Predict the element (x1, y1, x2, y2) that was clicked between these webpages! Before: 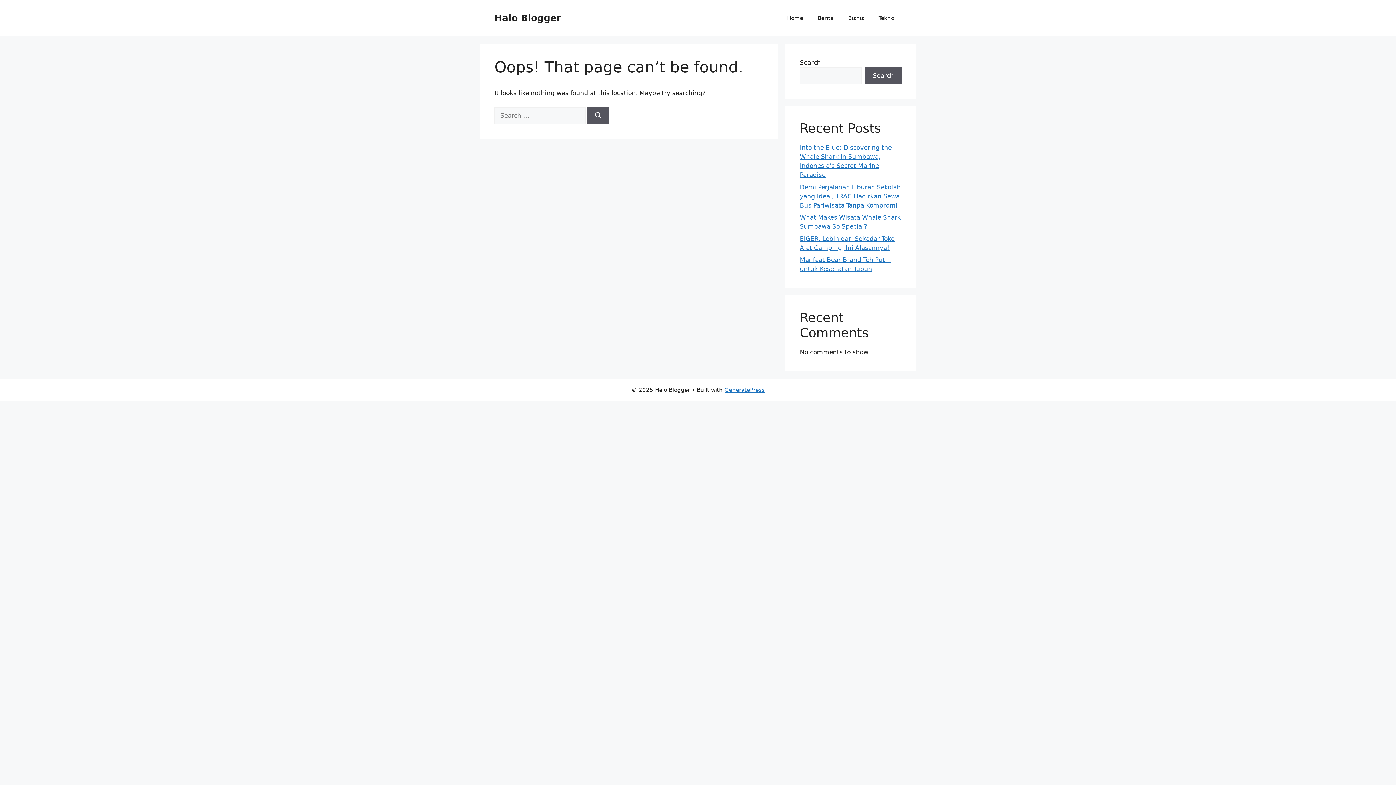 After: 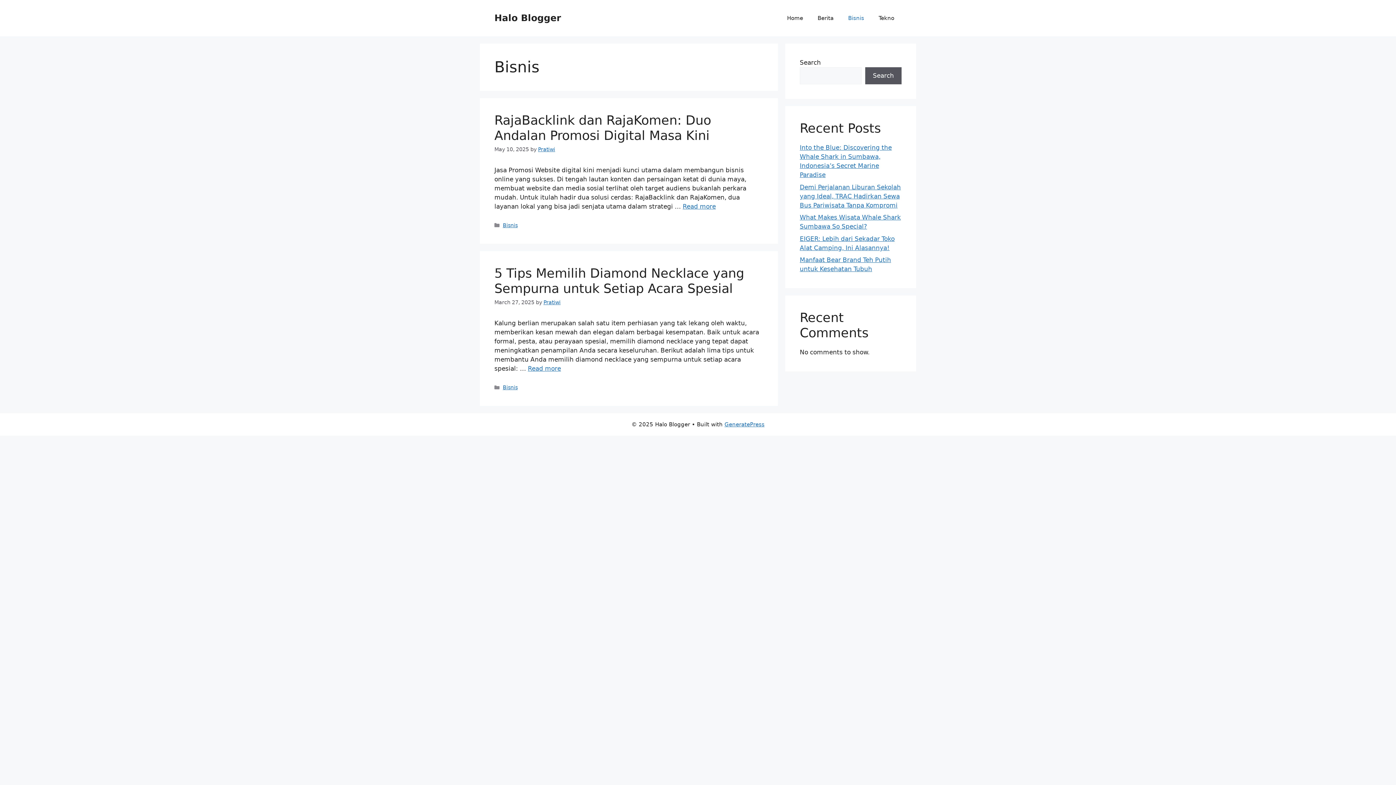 Action: bbox: (841, 7, 871, 29) label: Bisnis